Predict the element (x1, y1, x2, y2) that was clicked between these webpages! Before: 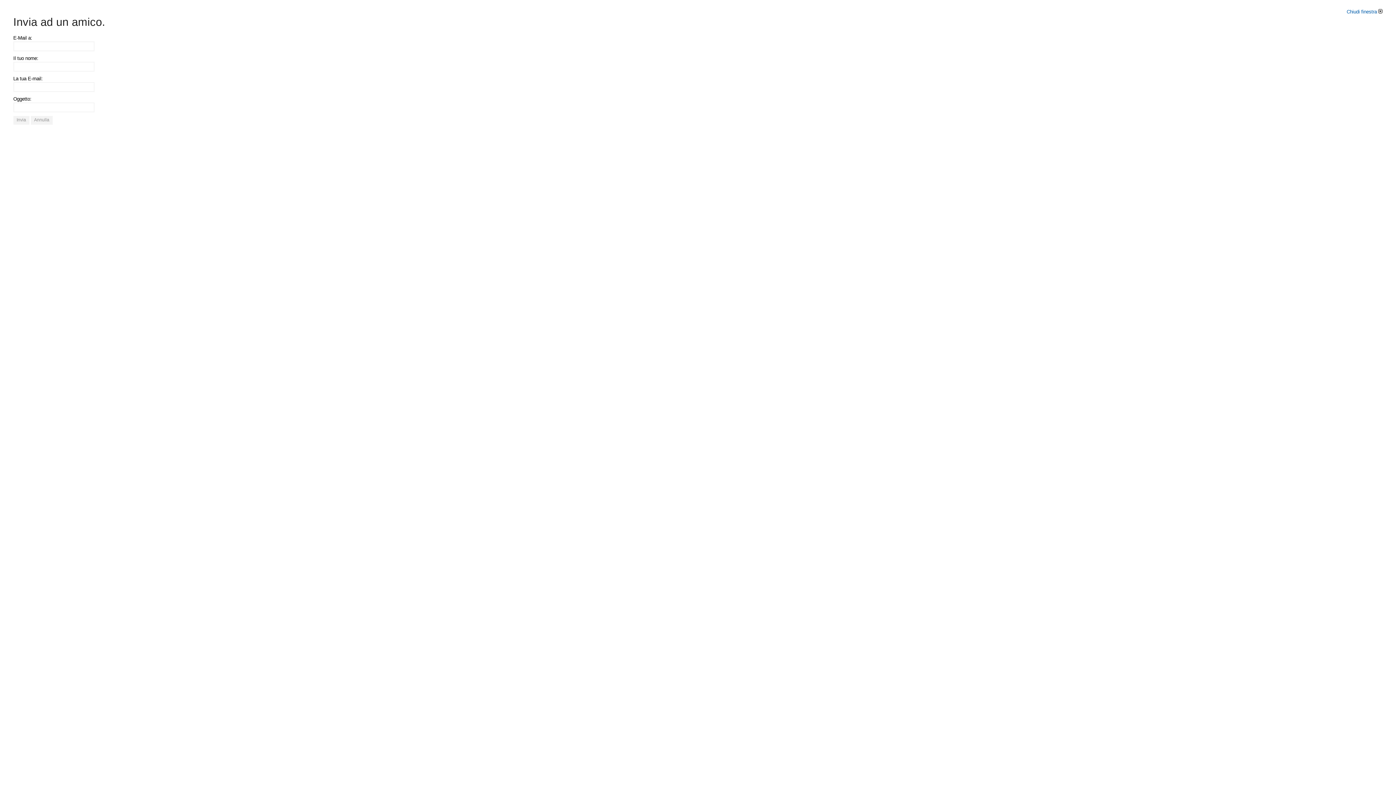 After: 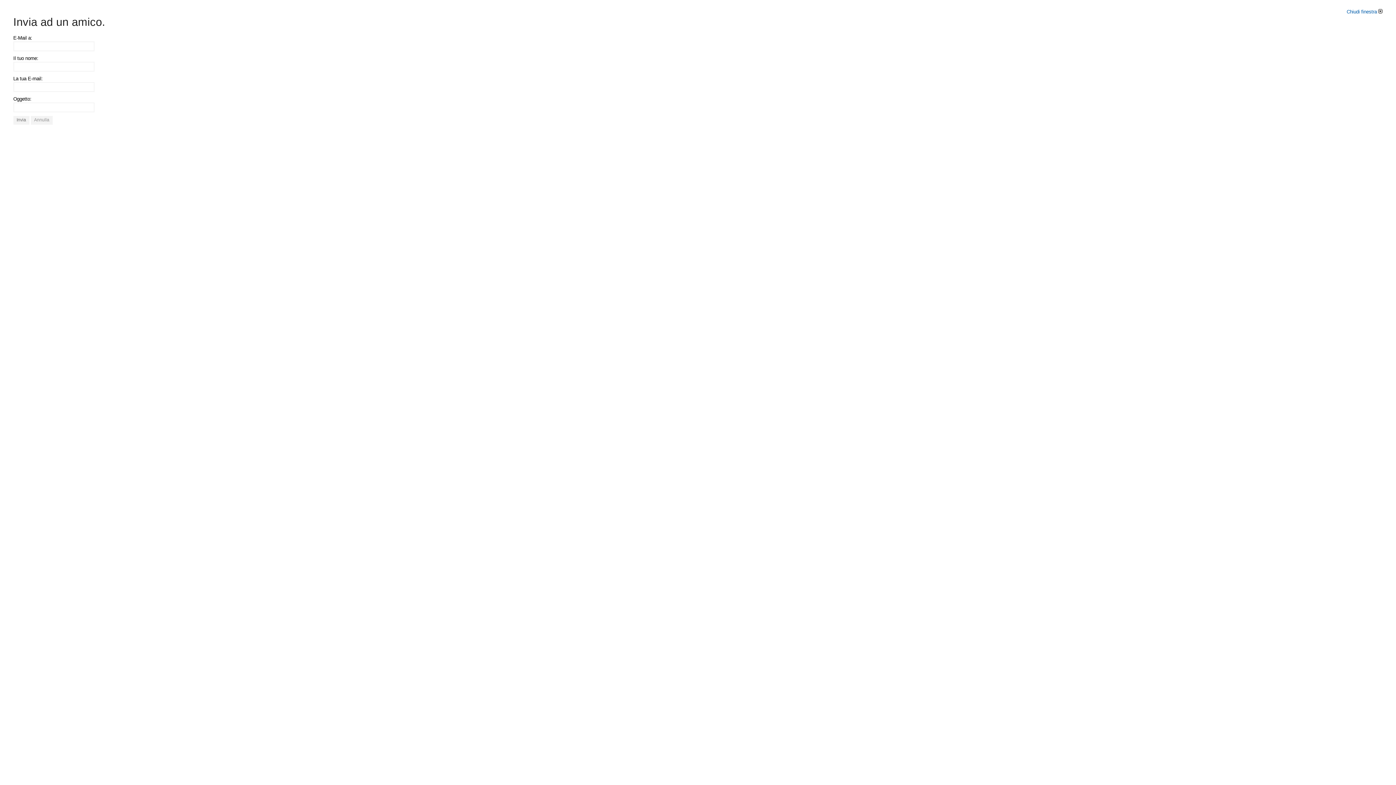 Action: label: Invia bbox: (13, 116, 29, 124)